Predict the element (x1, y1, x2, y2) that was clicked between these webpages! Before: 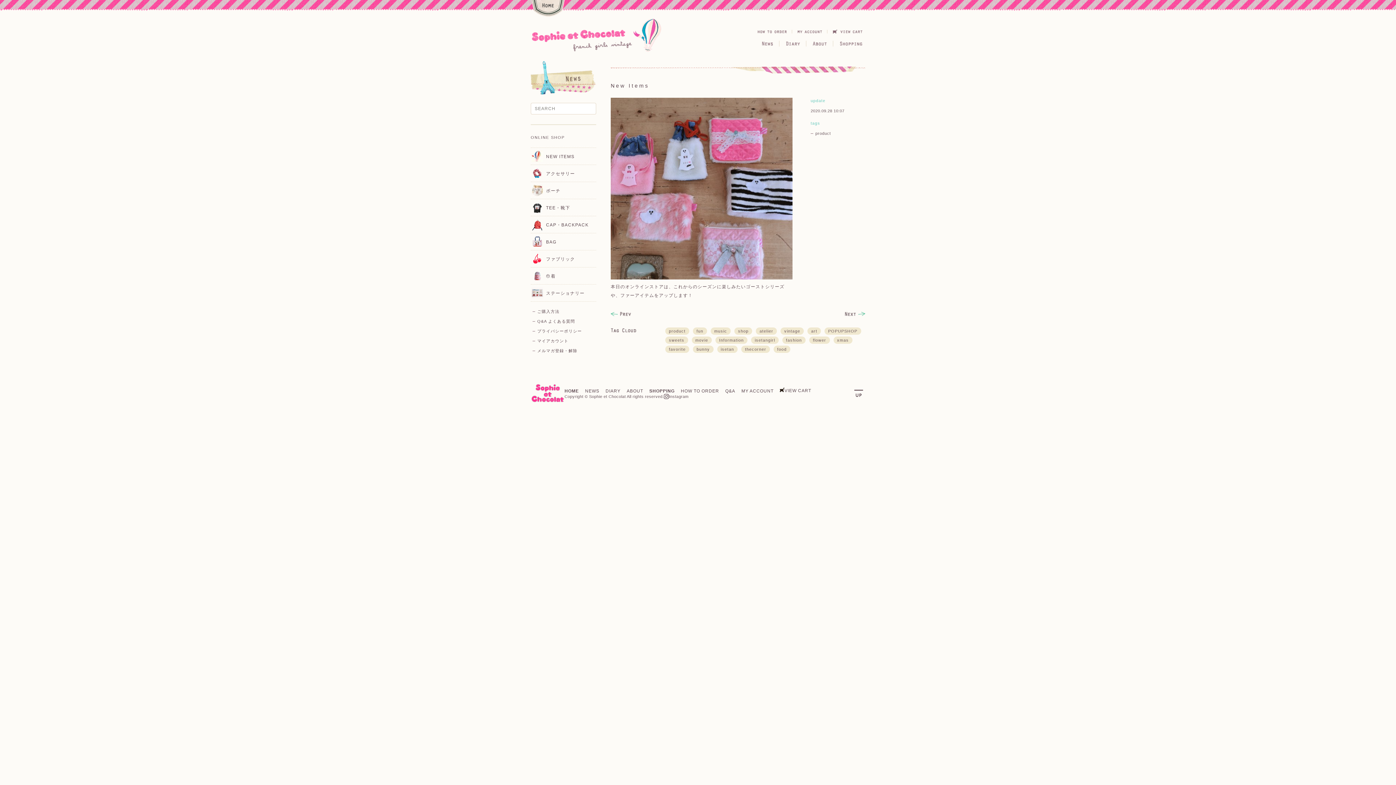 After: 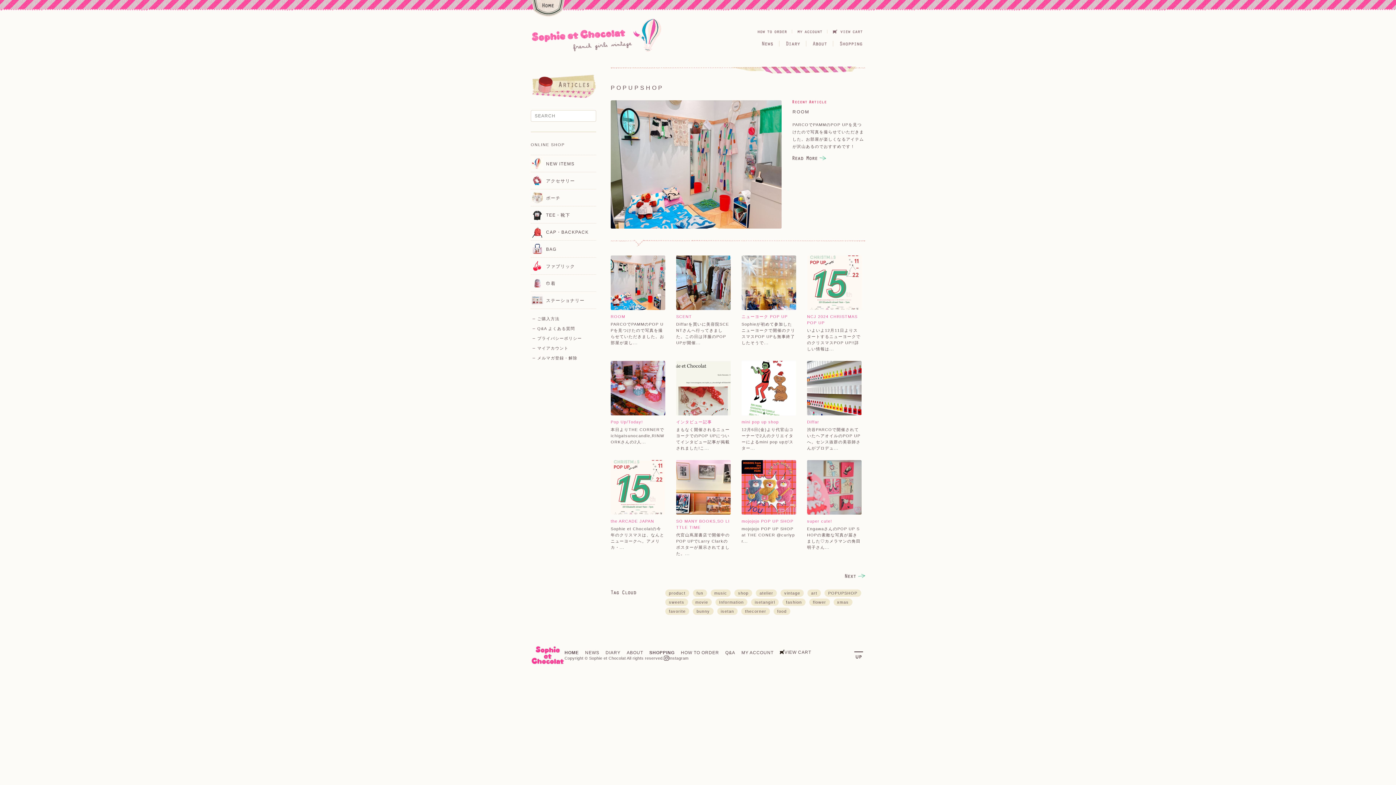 Action: bbox: (824, 327, 861, 334) label: POPUPSHOP